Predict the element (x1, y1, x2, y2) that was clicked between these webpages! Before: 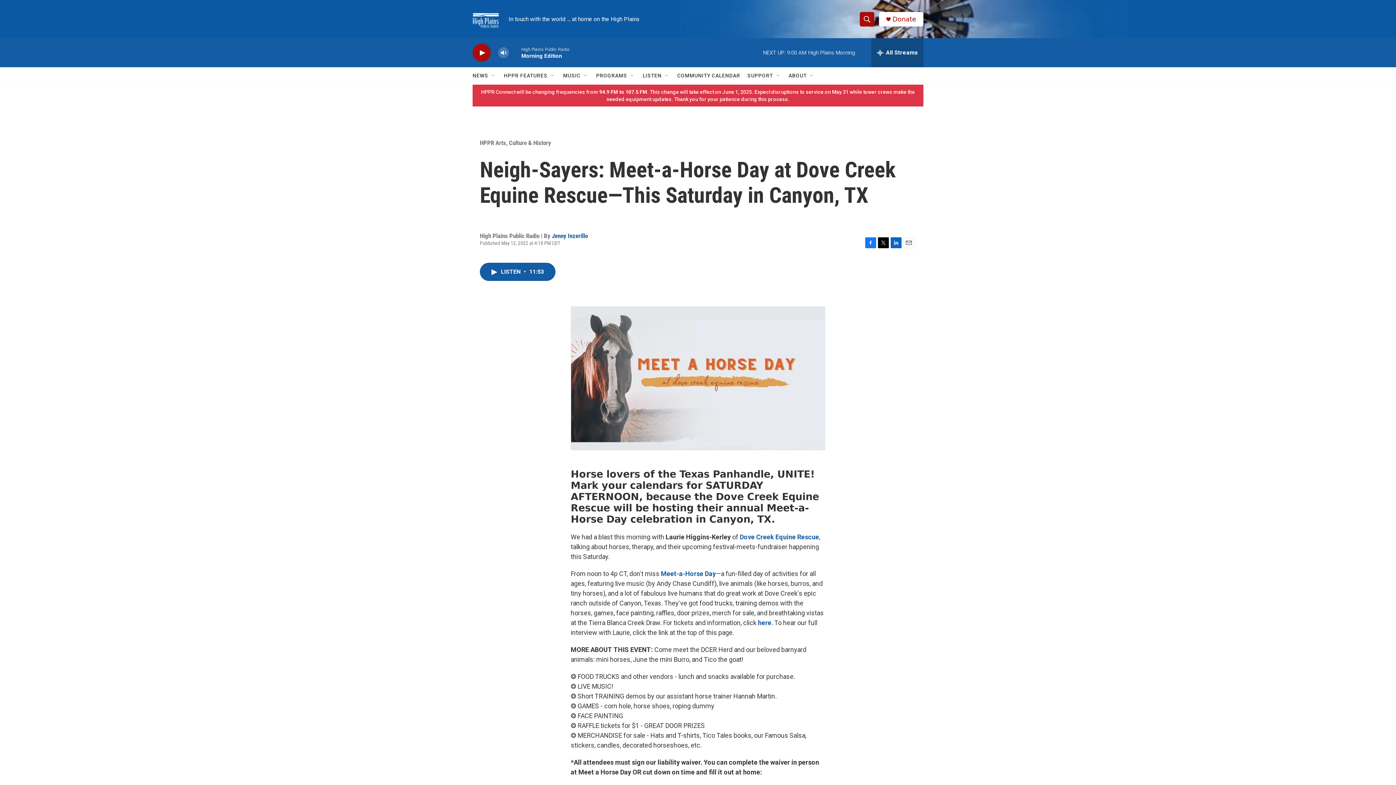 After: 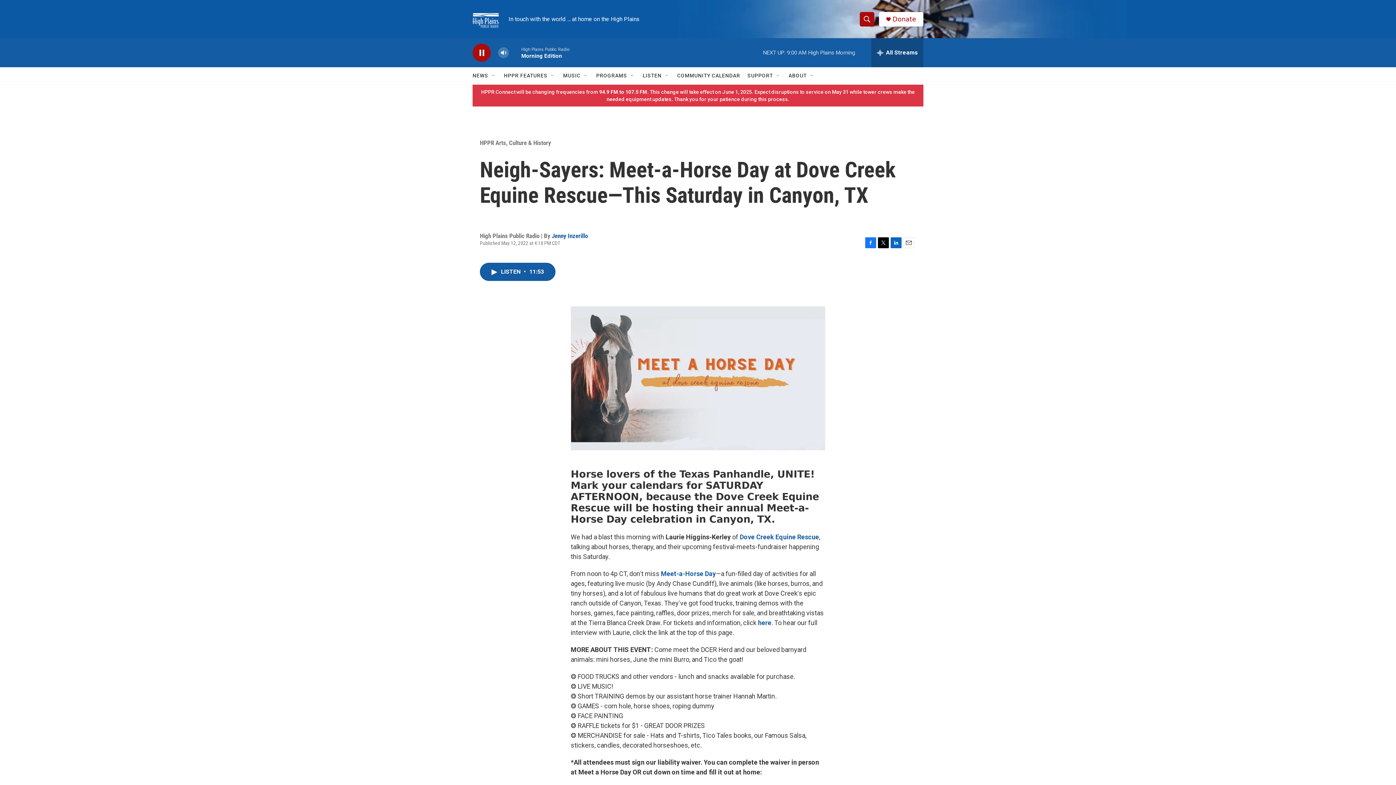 Action: bbox: (476, 48, 487, 56) label: play